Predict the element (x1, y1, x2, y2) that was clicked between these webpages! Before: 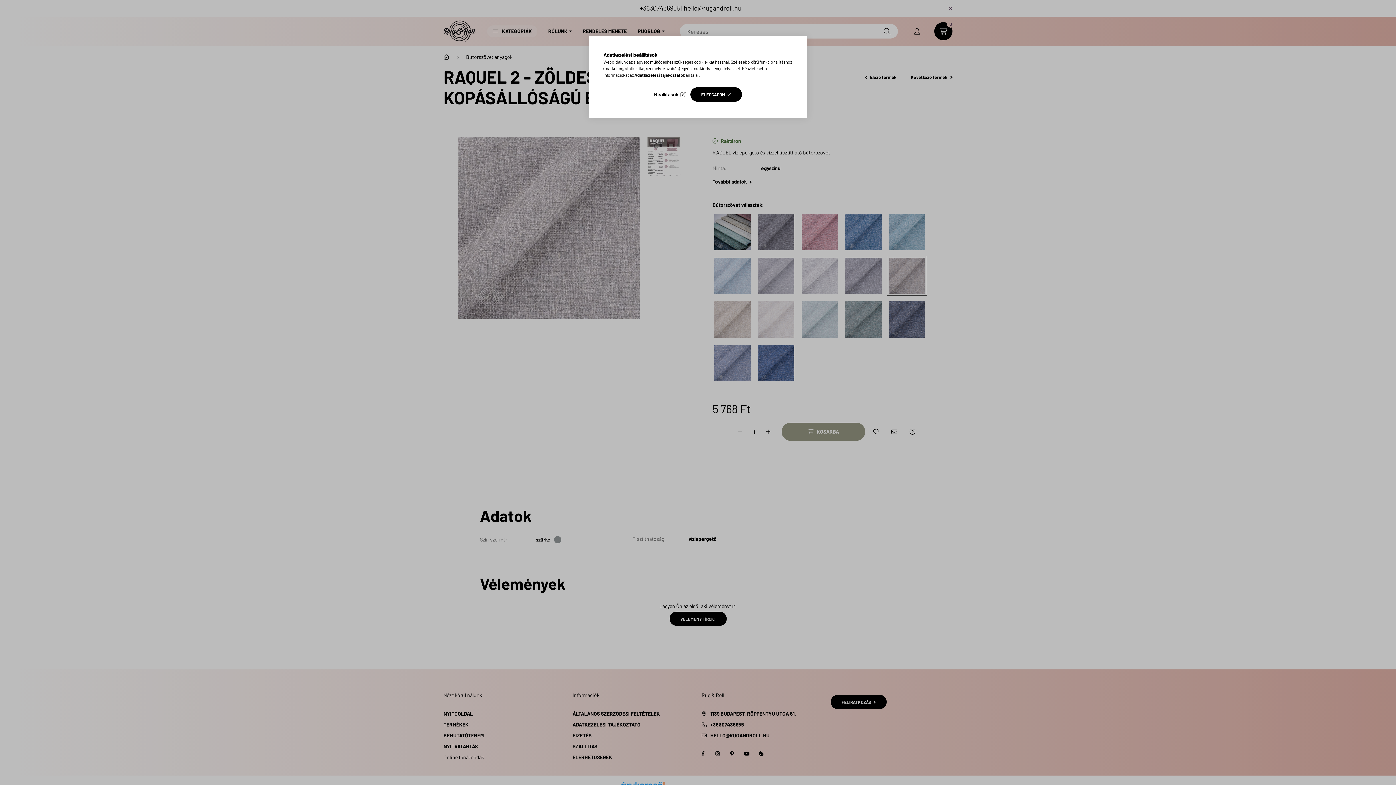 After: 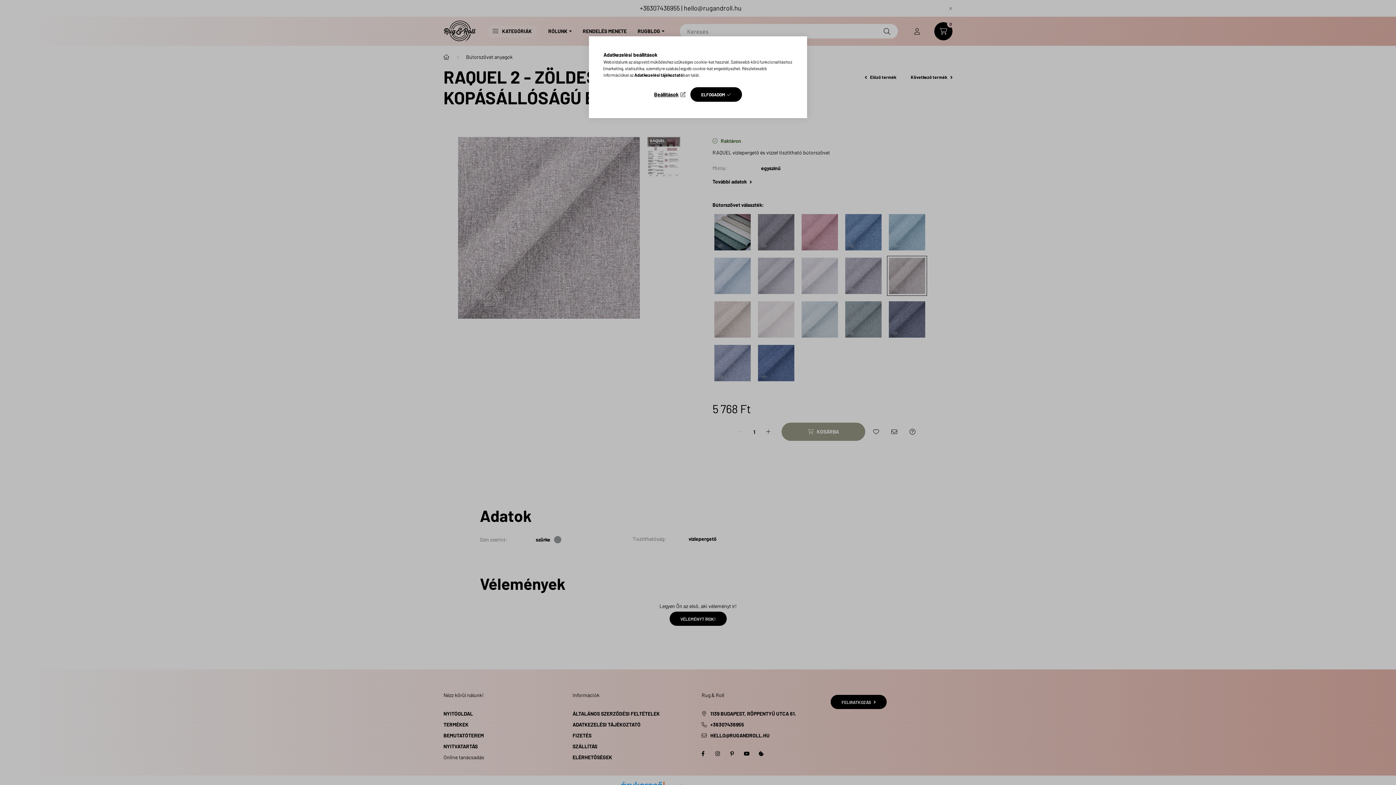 Action: label: Adatkezelési tájékoztató bbox: (634, 72, 683, 77)